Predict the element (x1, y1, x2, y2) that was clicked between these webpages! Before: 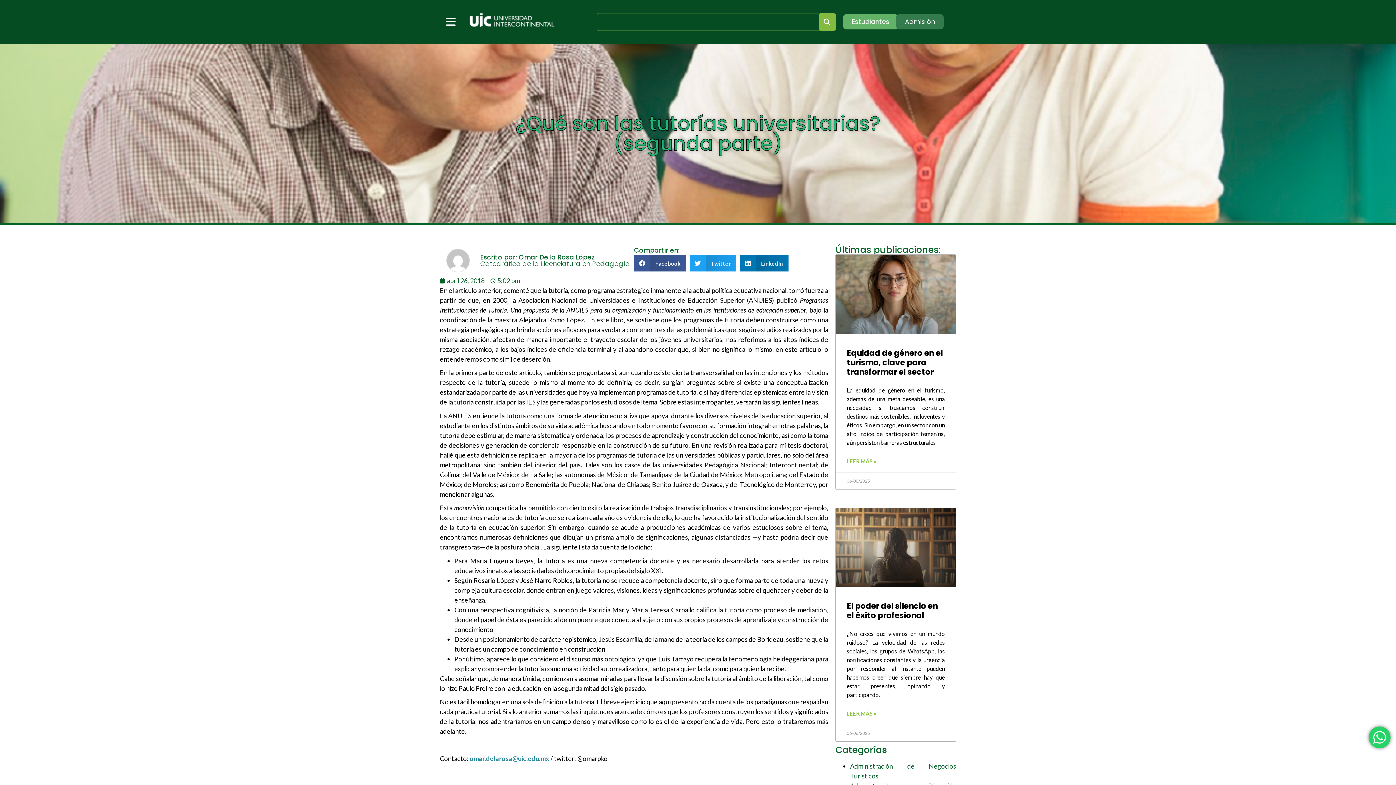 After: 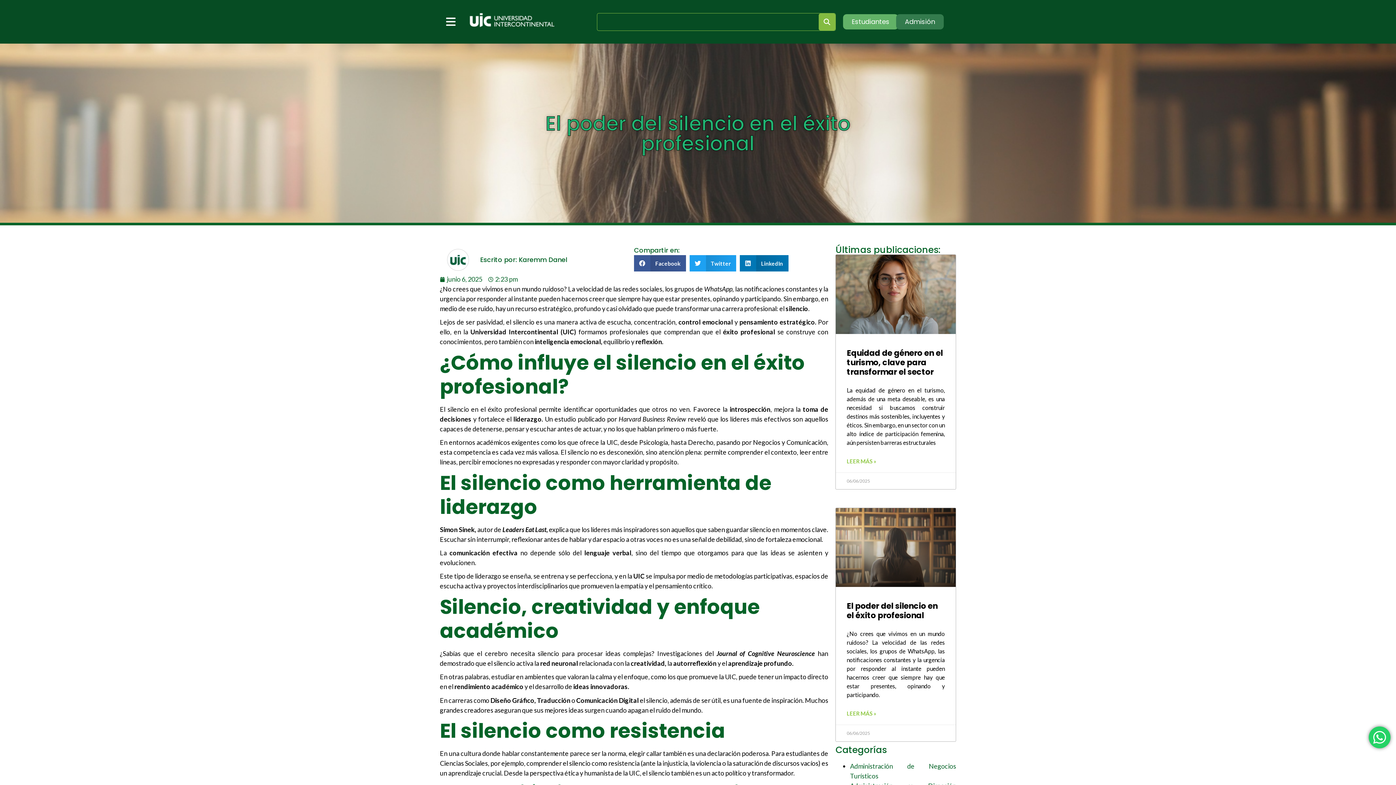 Action: bbox: (836, 508, 956, 587)